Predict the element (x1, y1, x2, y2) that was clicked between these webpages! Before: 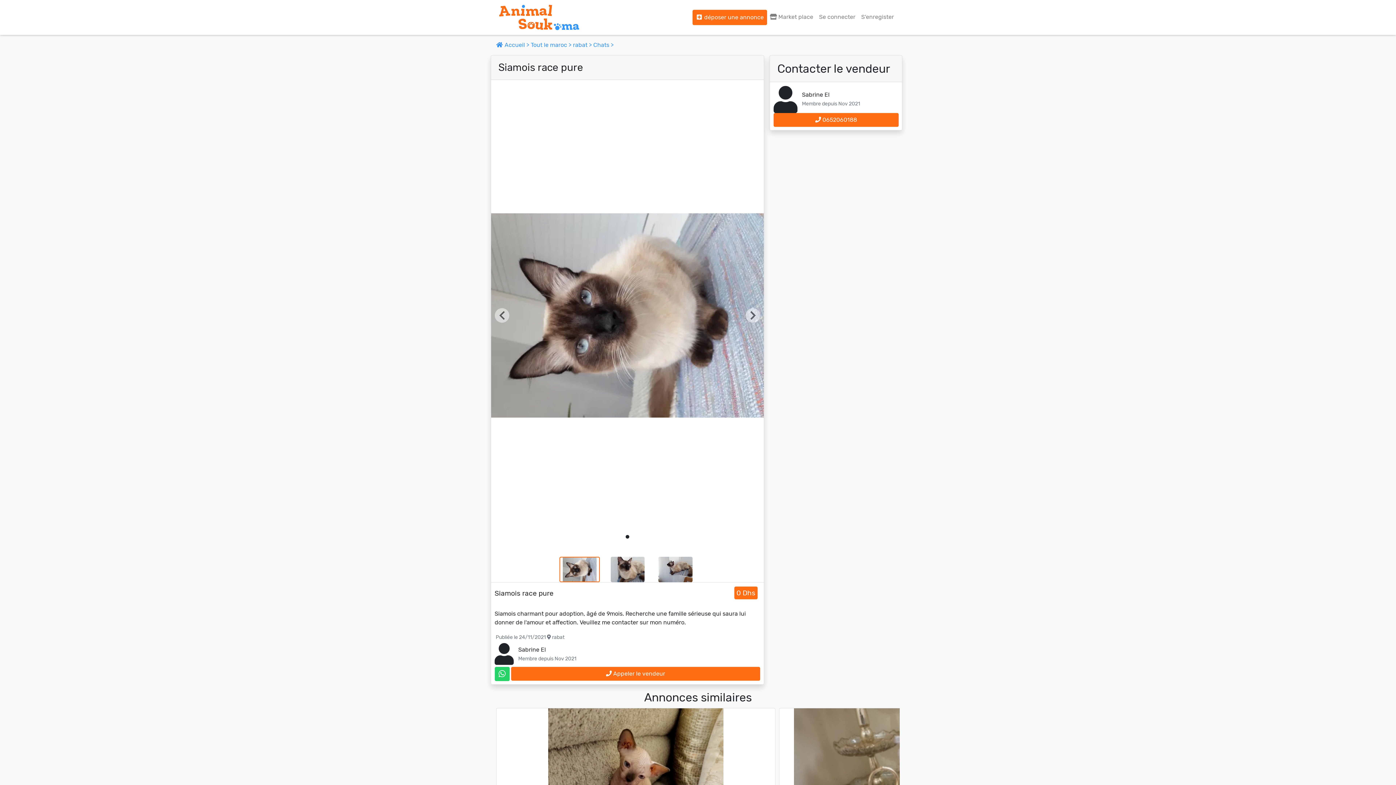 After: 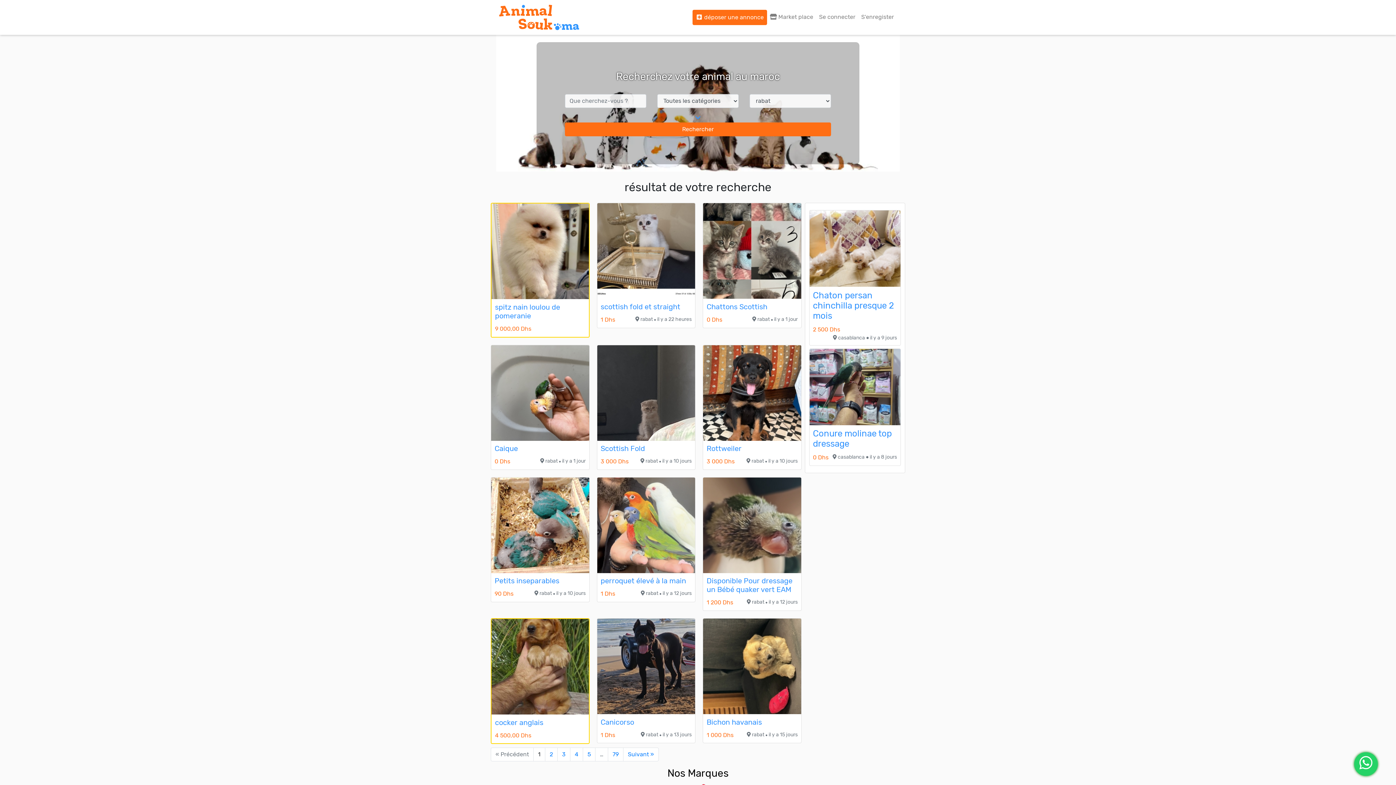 Action: bbox: (573, 41, 593, 48) label: rabat > 